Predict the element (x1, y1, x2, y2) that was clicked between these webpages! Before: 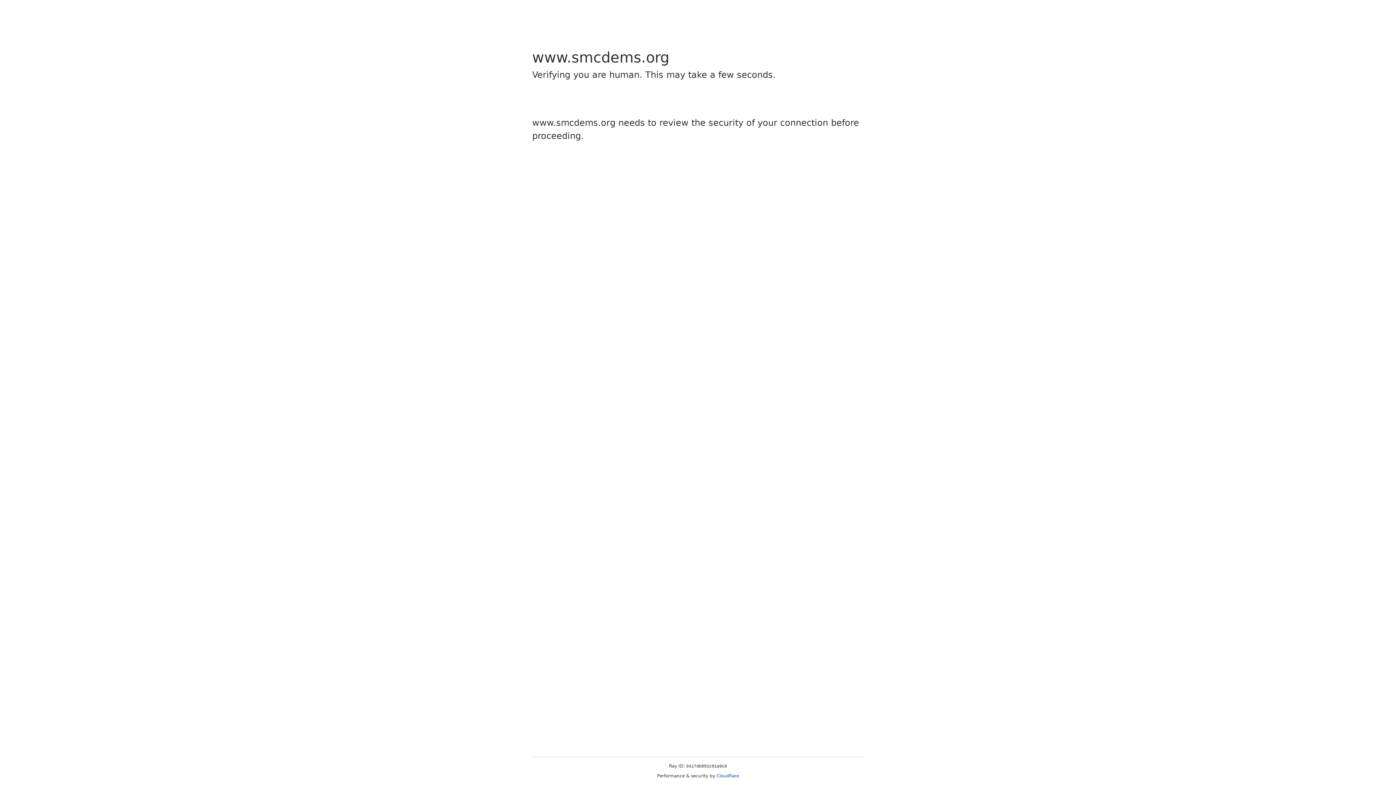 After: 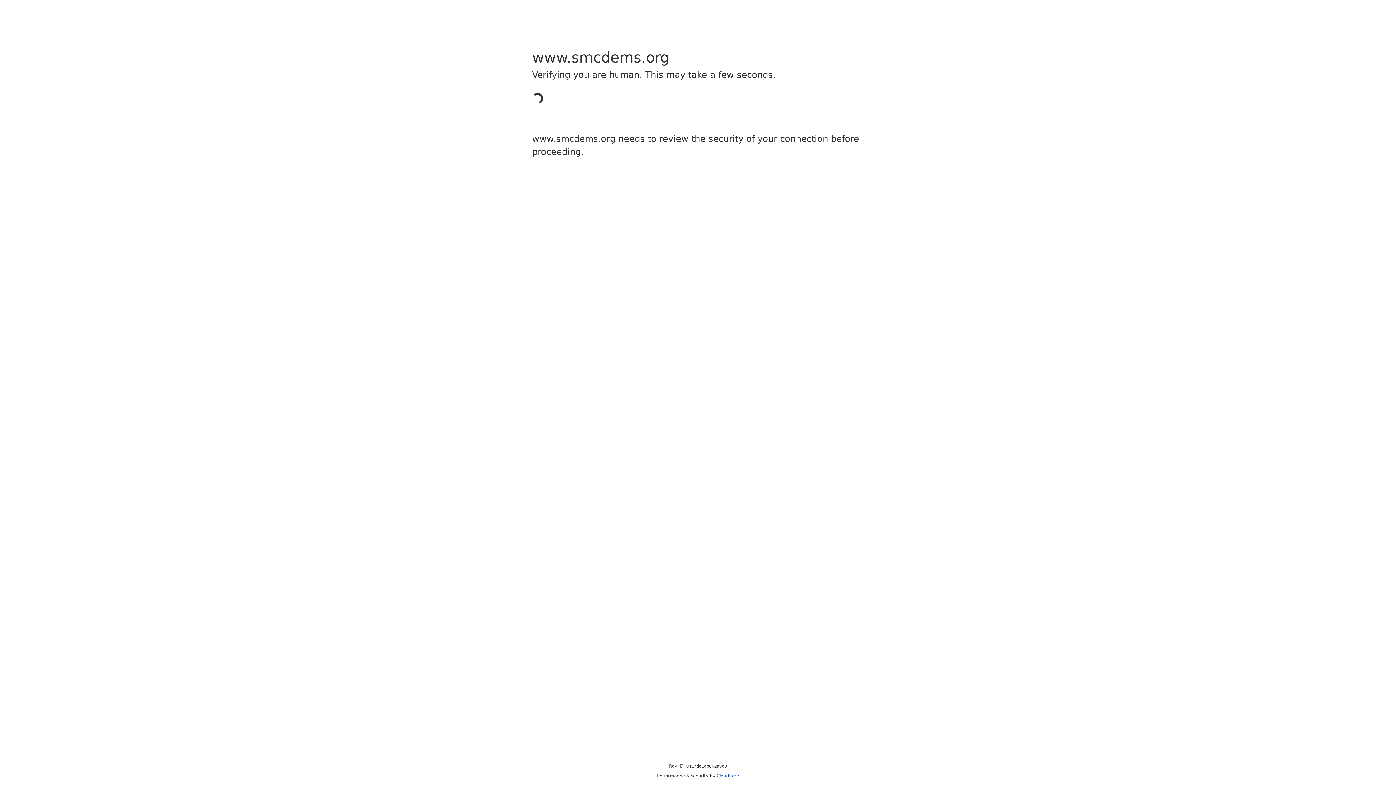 Action: label: Cloudflare bbox: (716, 773, 739, 778)